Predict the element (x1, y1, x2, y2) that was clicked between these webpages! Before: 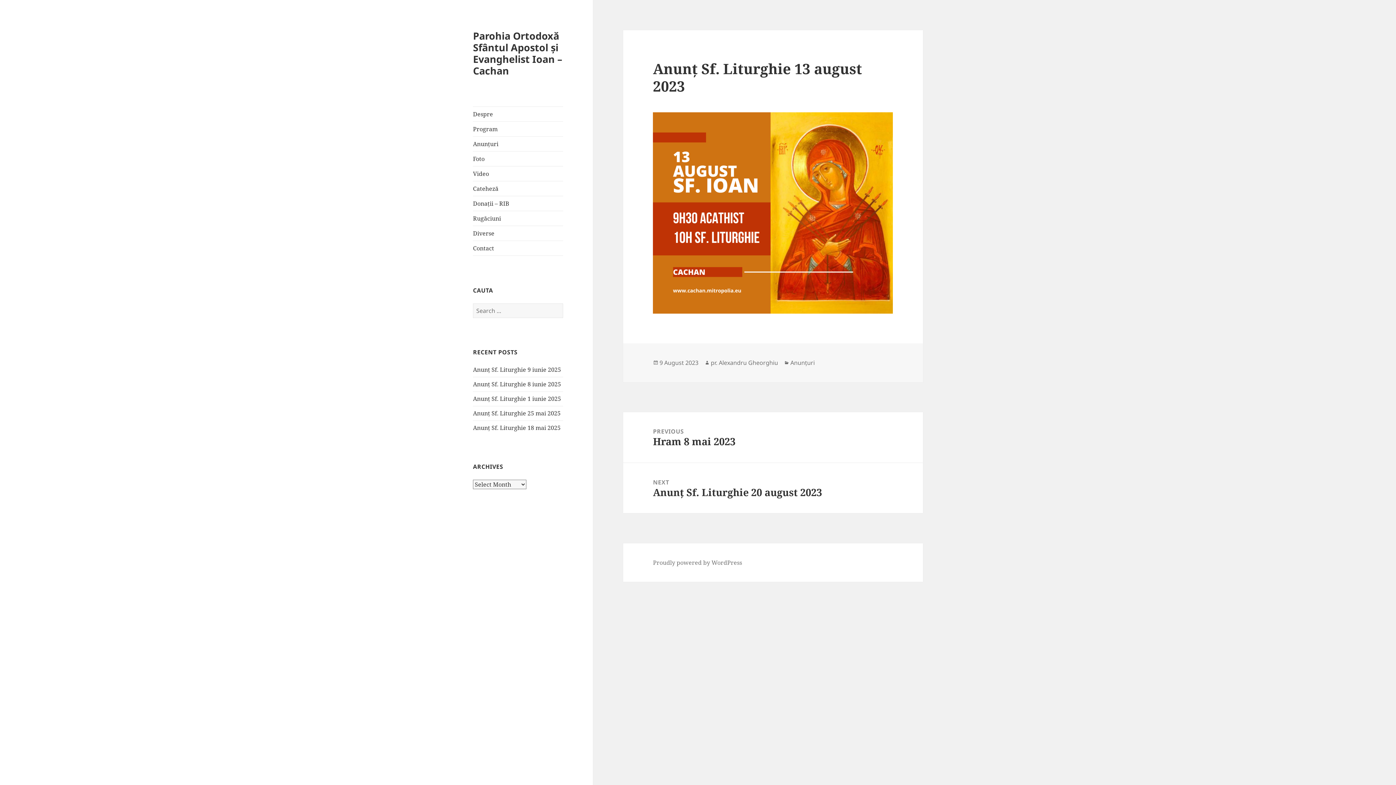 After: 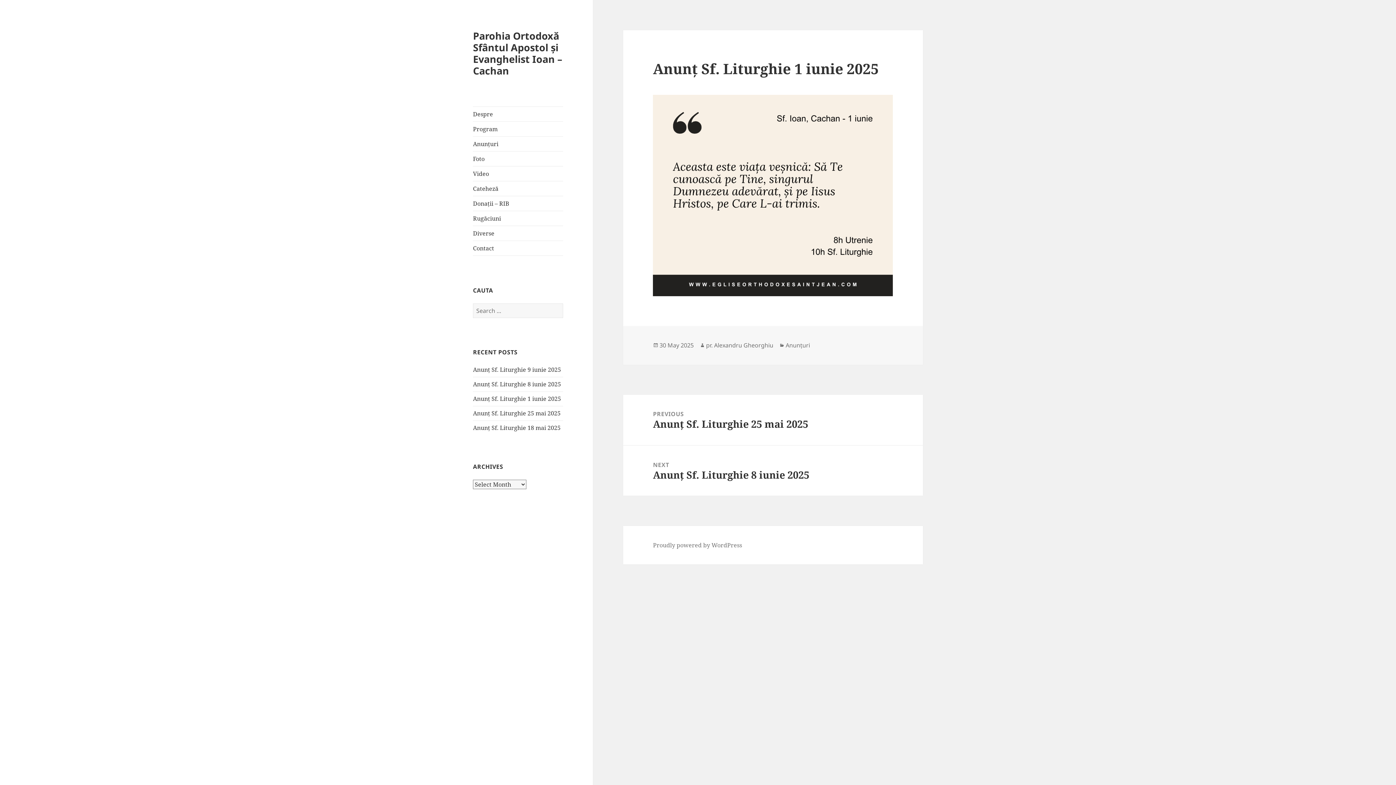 Action: bbox: (473, 395, 561, 403) label: Anunț Sf. Liturghie 1 iunie 2025